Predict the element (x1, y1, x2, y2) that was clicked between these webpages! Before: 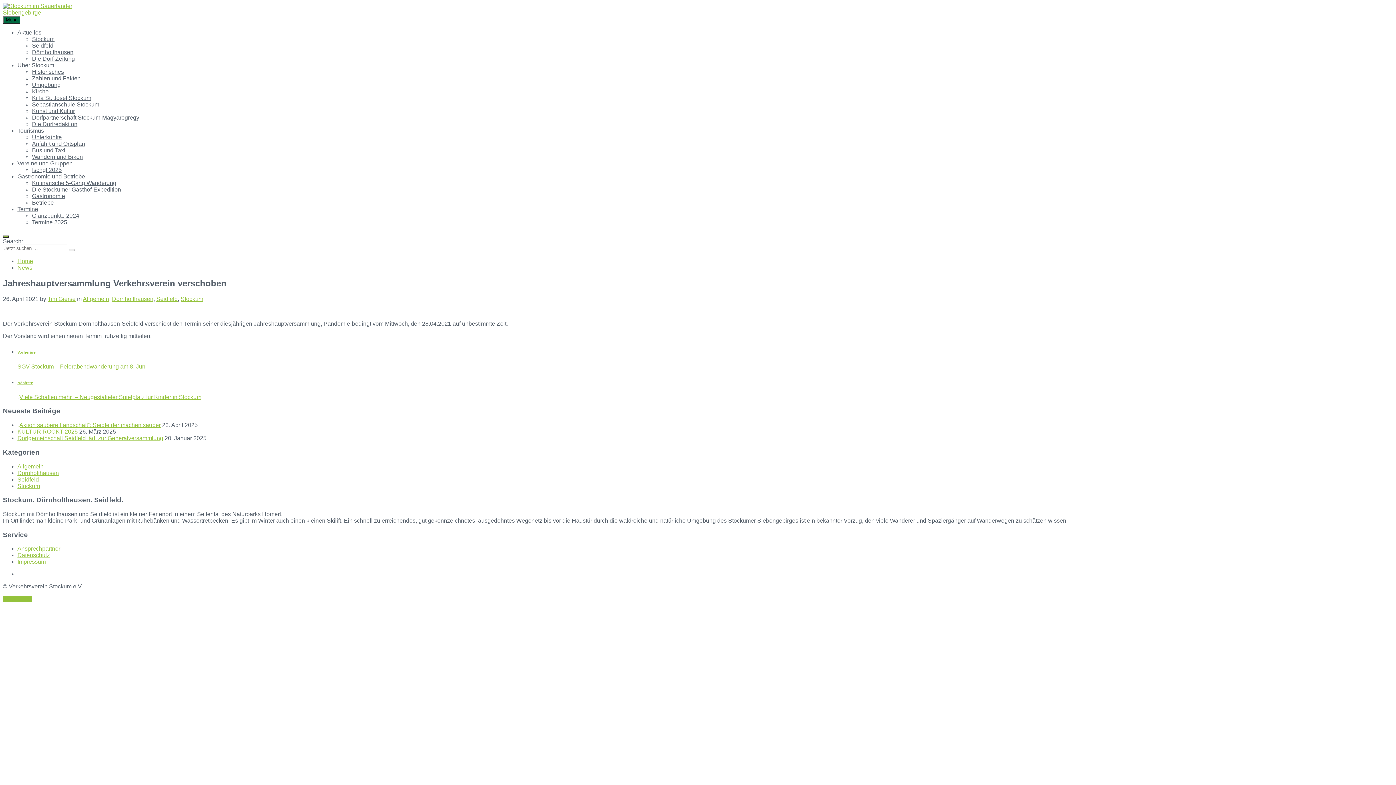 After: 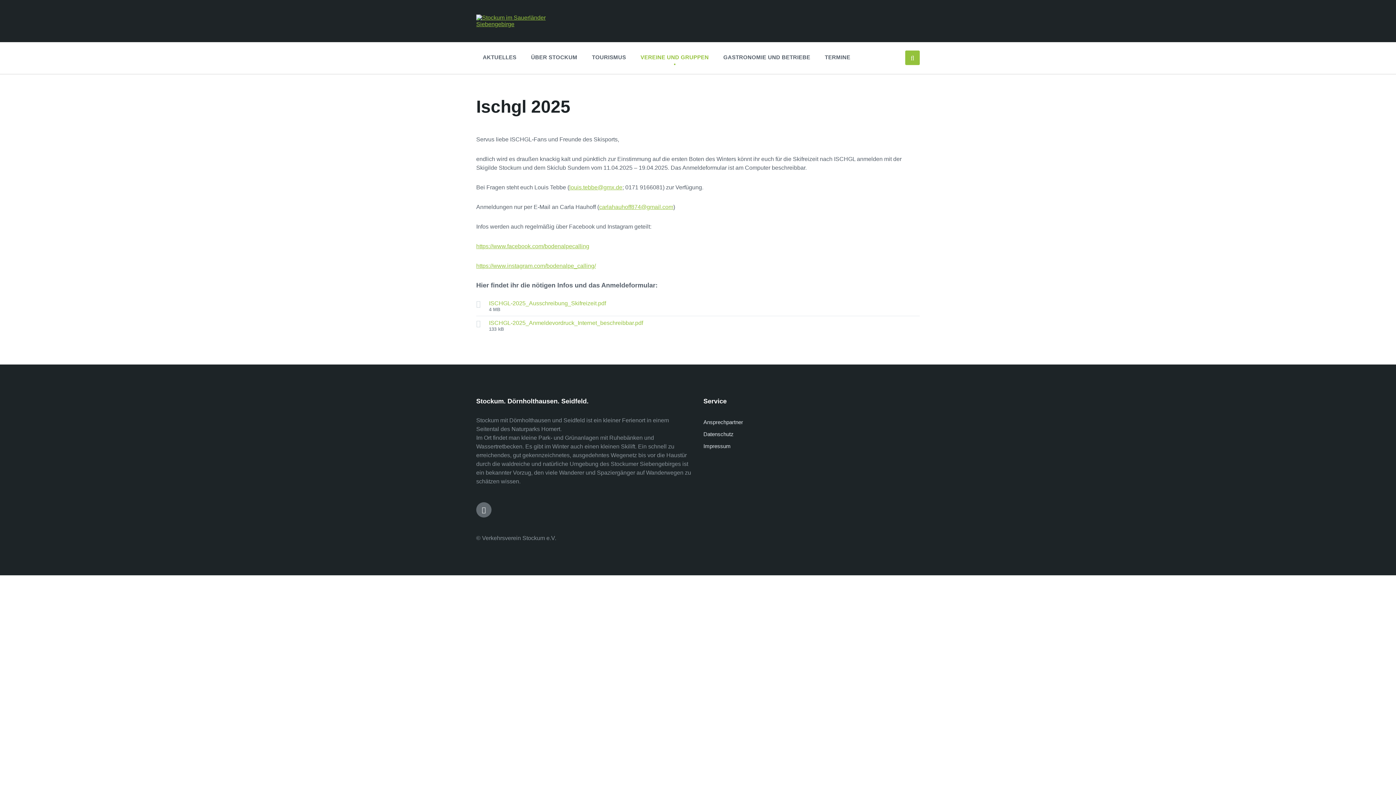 Action: label: Ischgl 2025 bbox: (32, 166, 61, 173)